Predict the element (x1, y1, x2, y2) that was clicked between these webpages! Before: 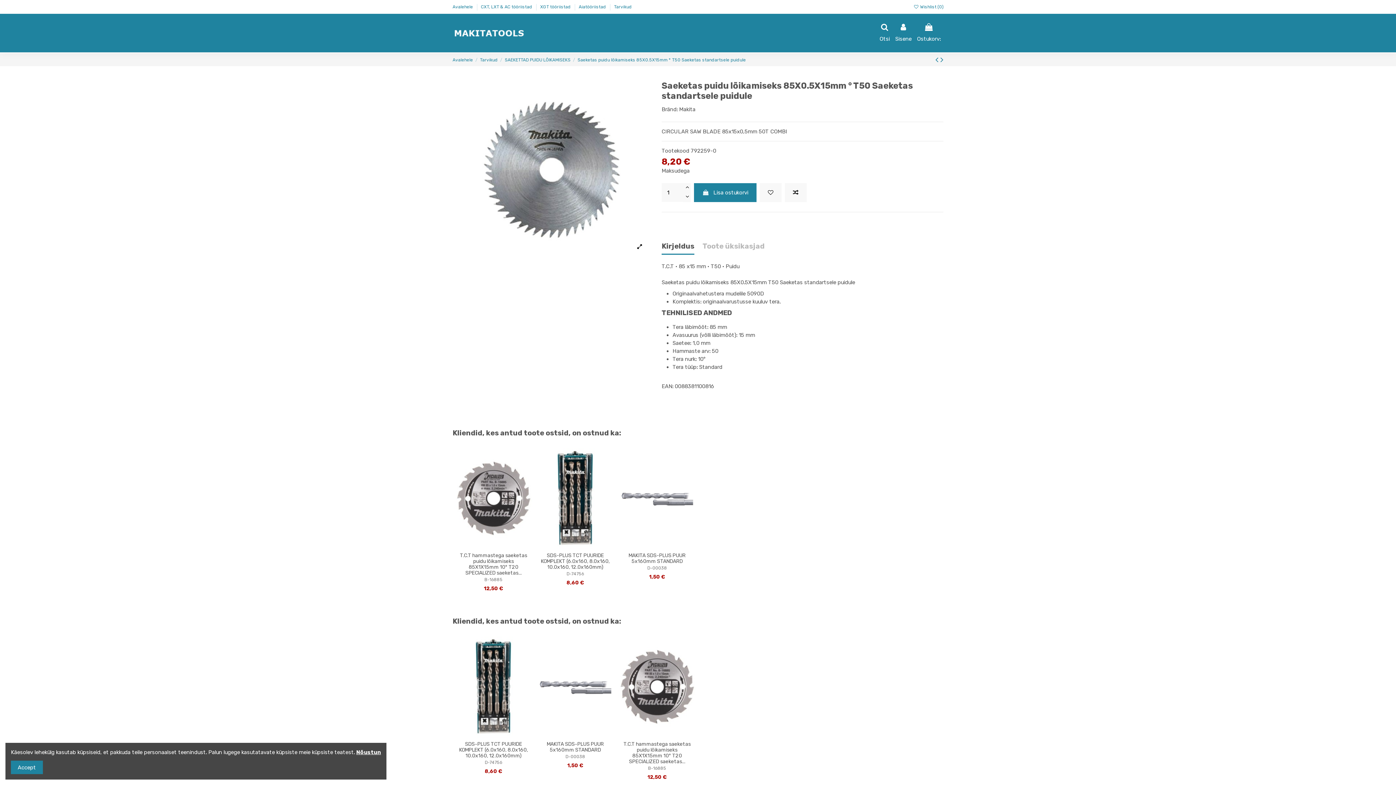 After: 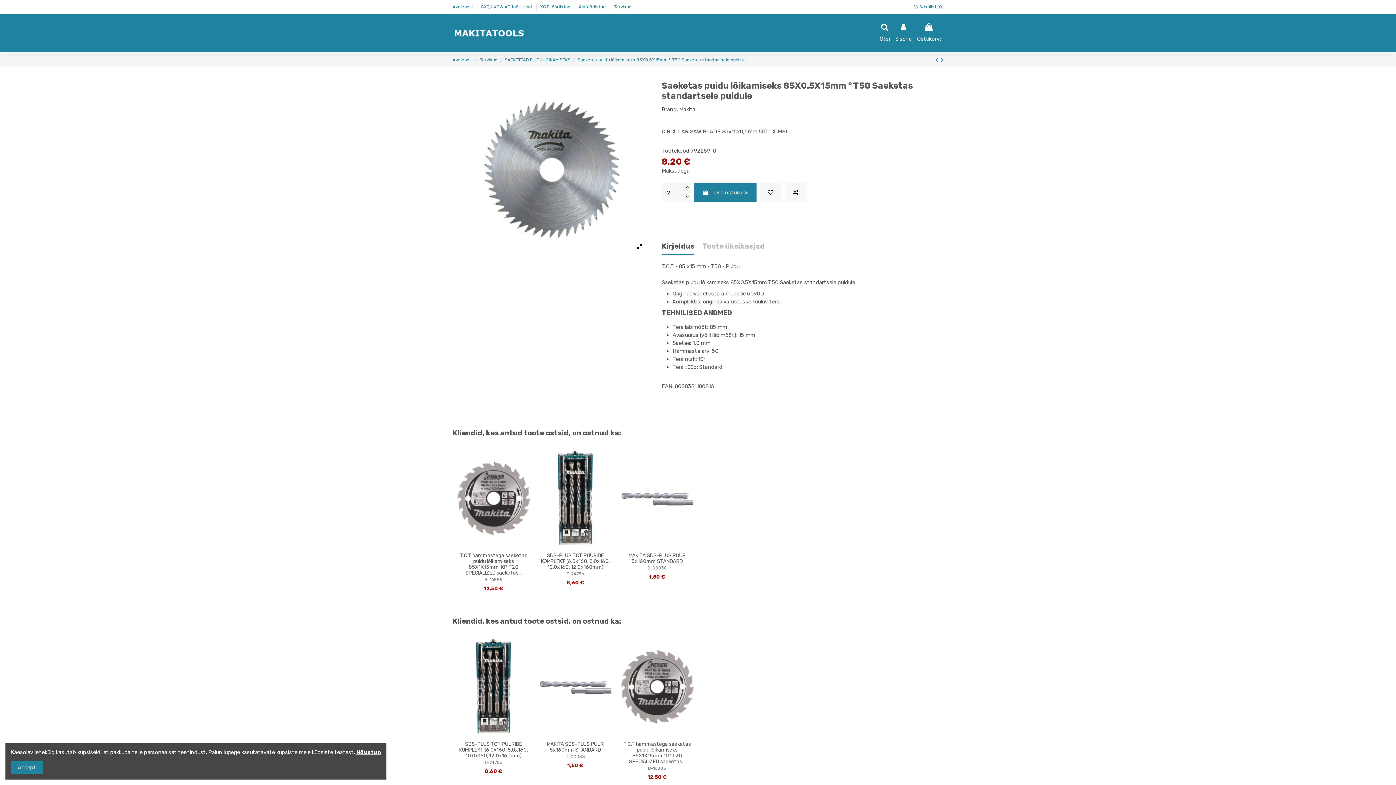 Action: bbox: (683, 183, 690, 192)